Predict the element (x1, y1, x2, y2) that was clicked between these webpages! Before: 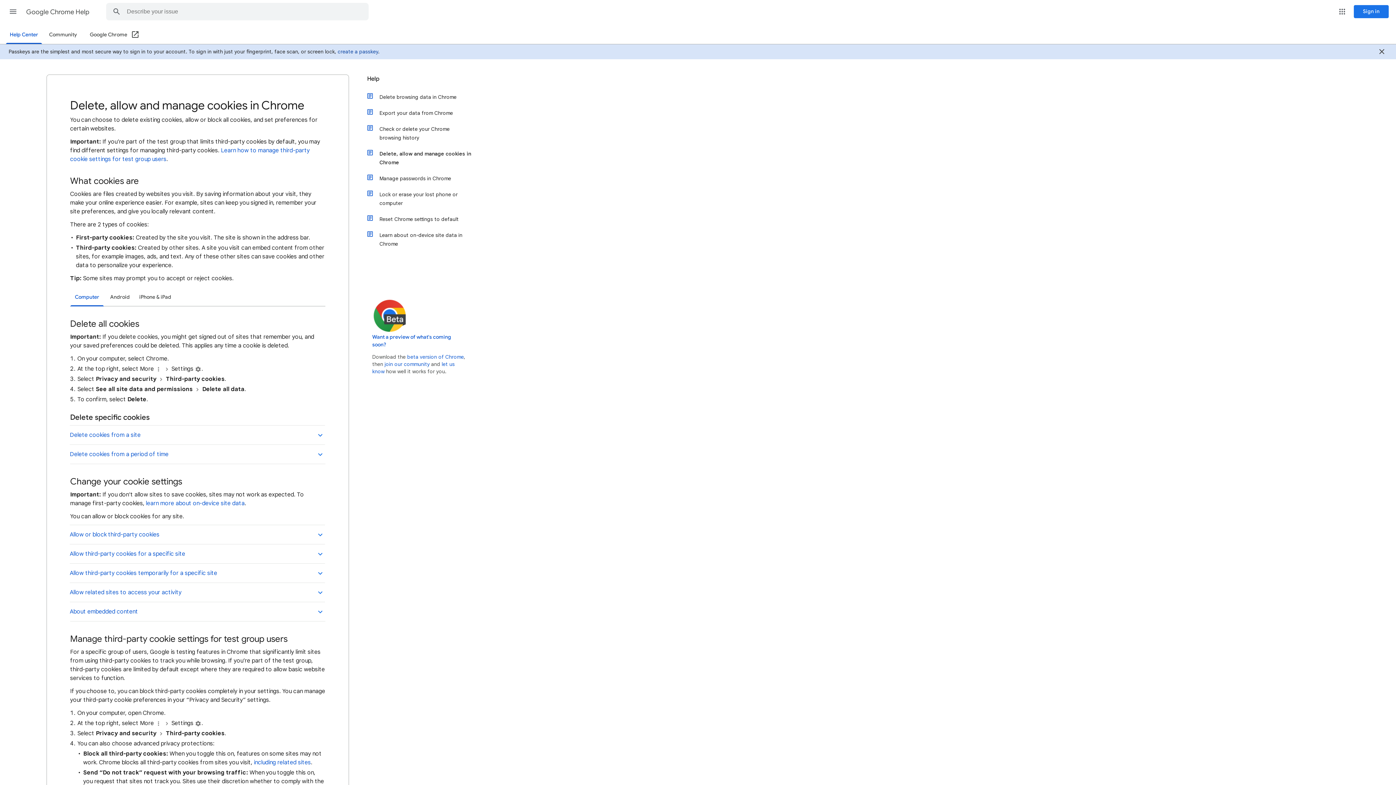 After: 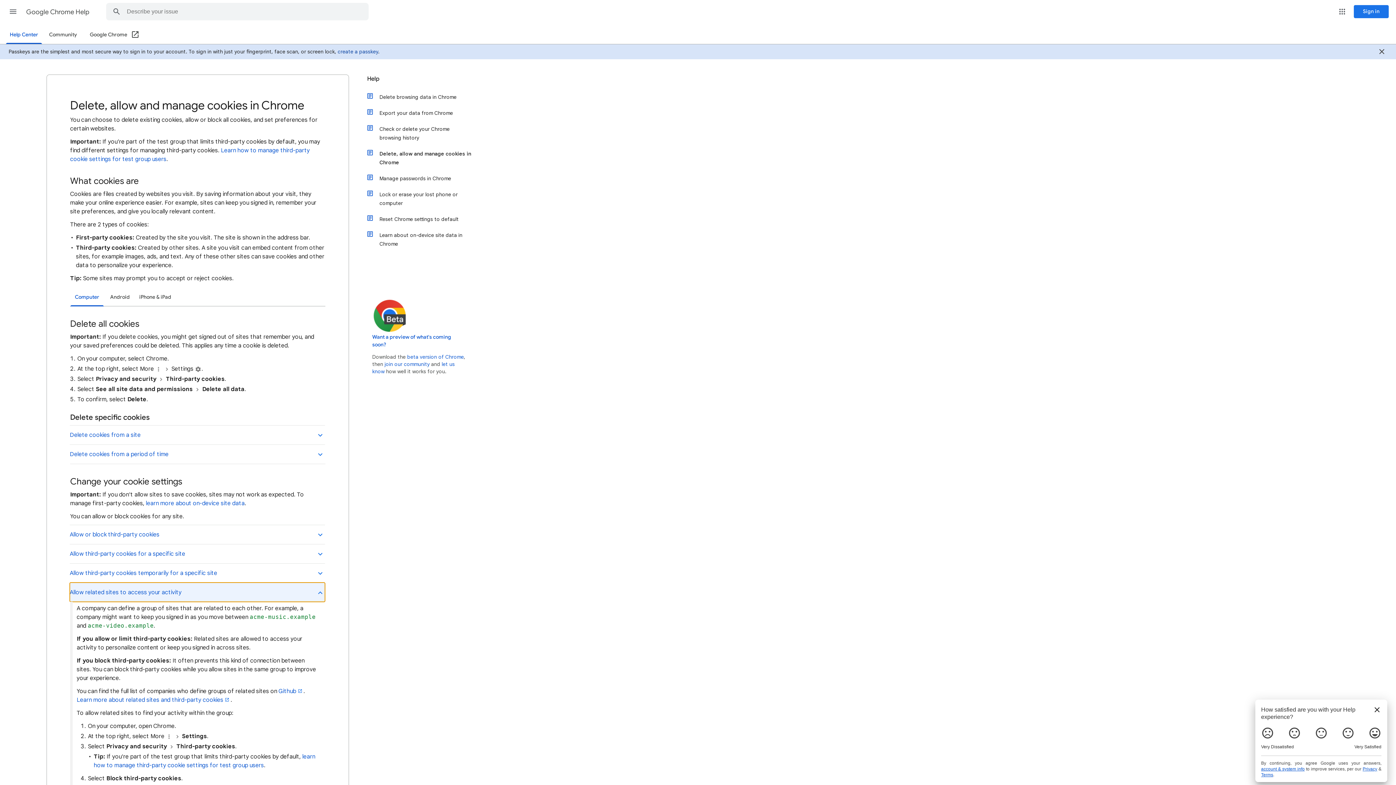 Action: bbox: (69, 582, 325, 602) label: Allow related sites to access your activity